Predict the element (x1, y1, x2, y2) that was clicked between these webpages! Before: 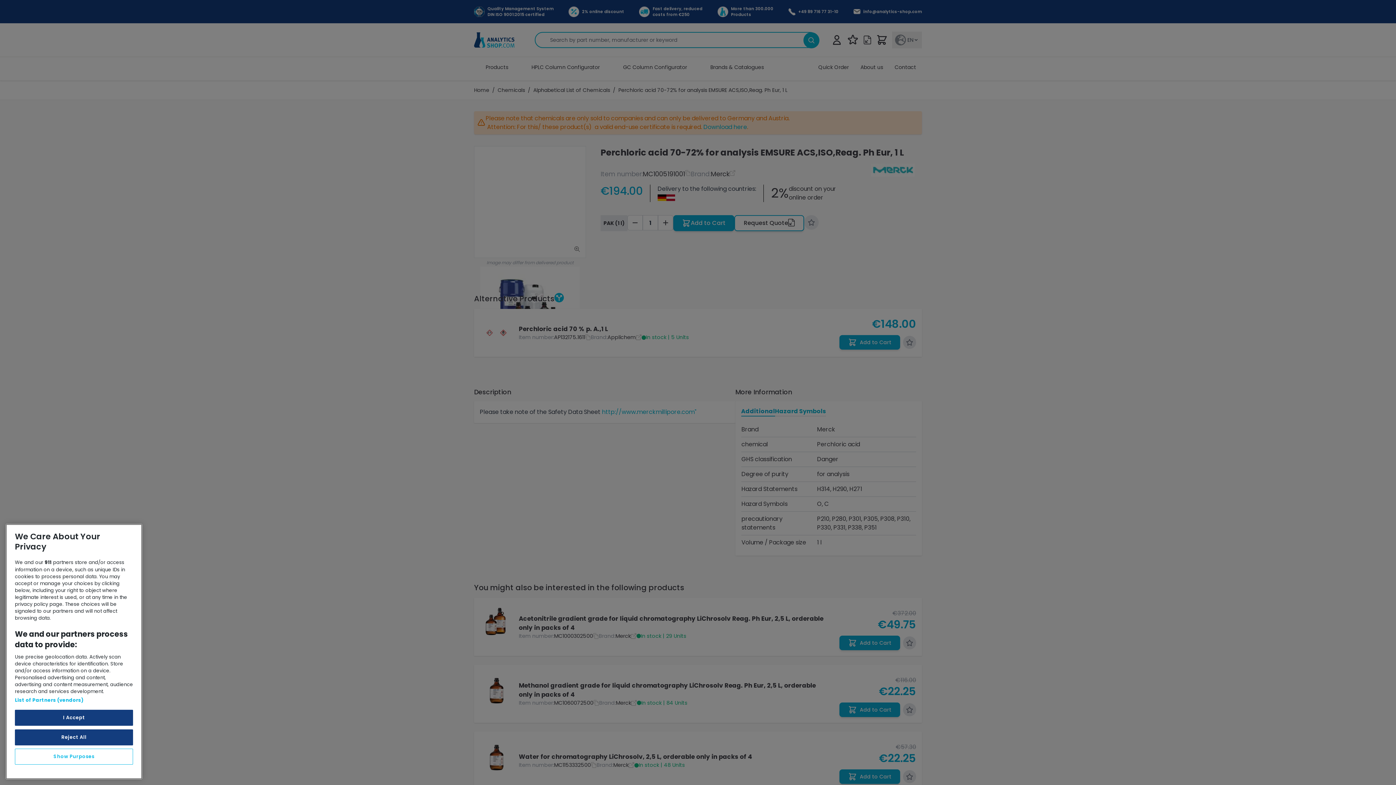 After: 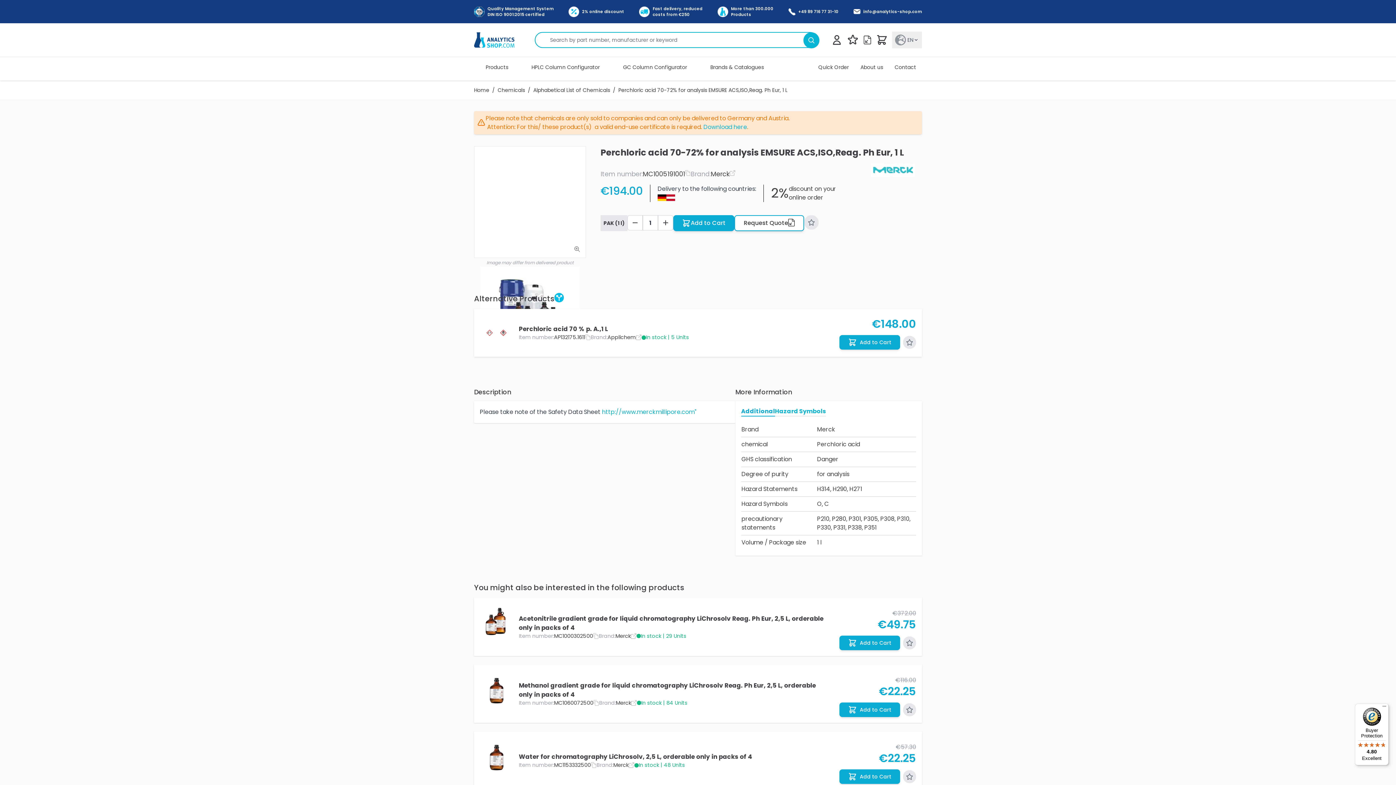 Action: label: I Accept bbox: (14, 710, 133, 726)